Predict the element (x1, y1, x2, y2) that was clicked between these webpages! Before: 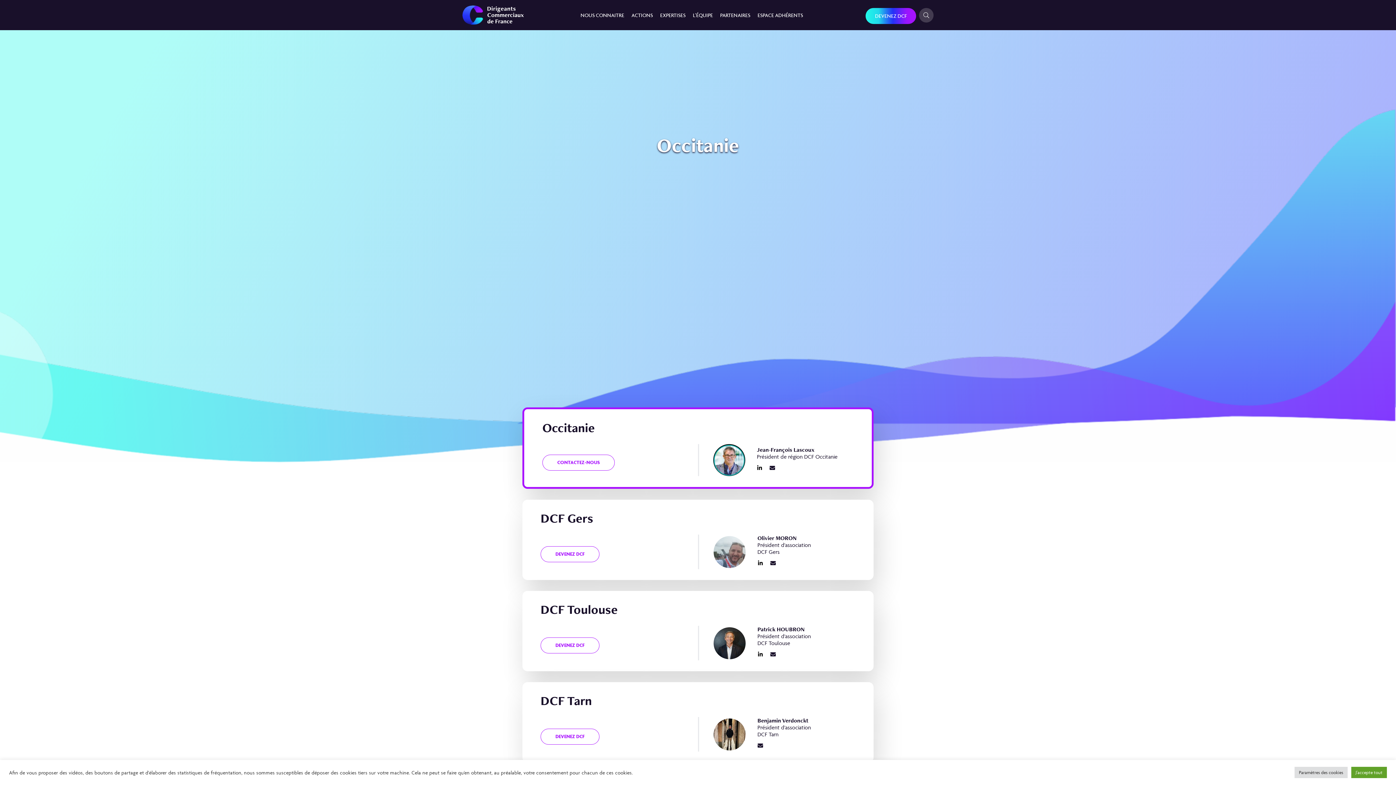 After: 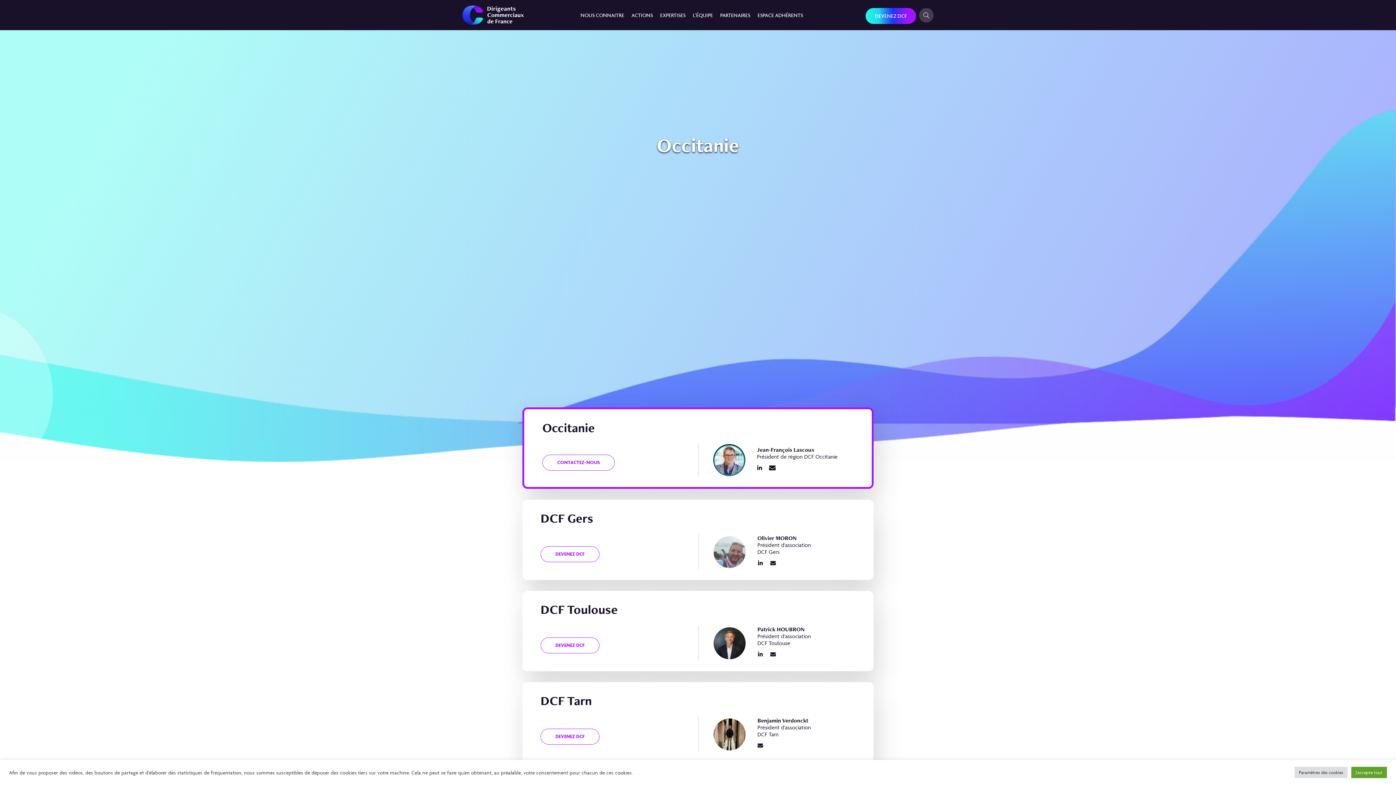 Action: bbox: (769, 465, 781, 472)